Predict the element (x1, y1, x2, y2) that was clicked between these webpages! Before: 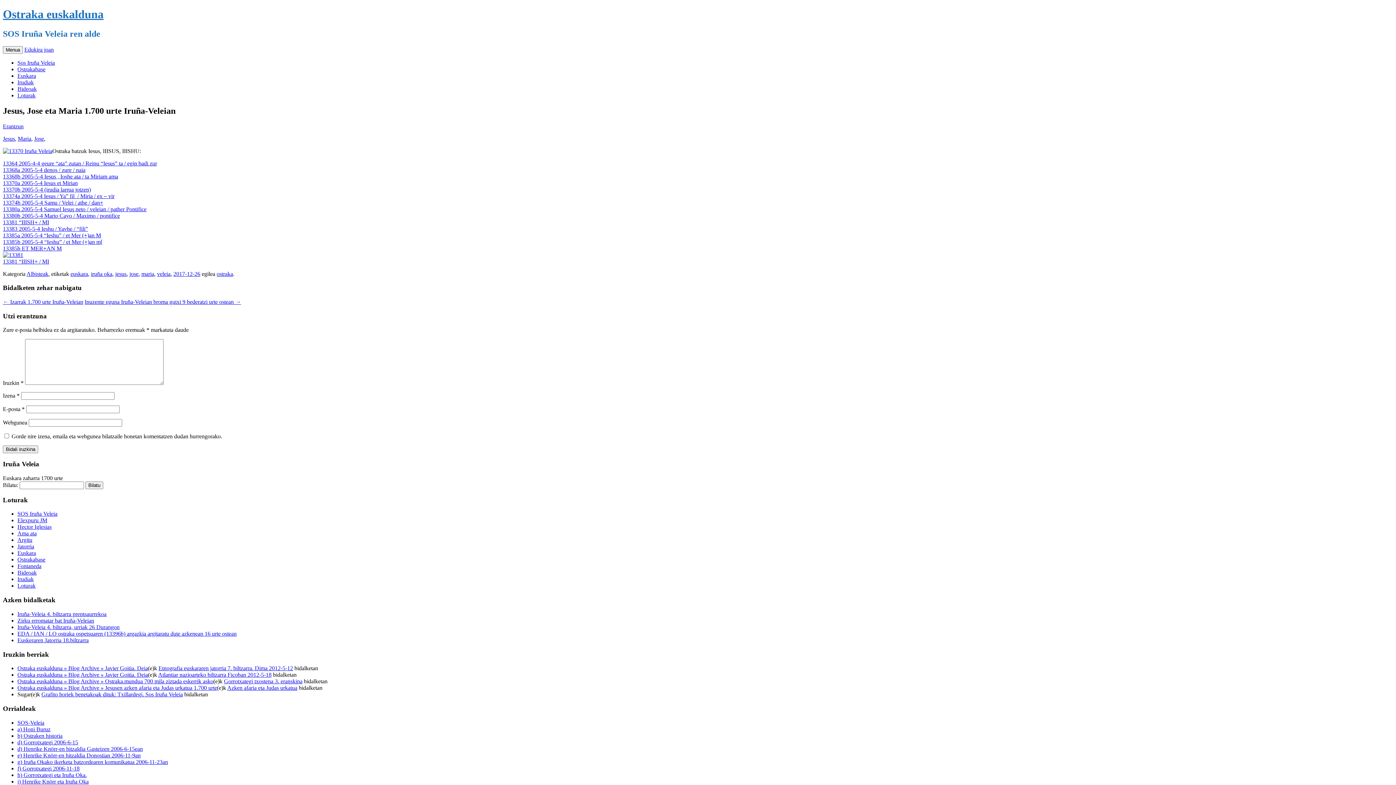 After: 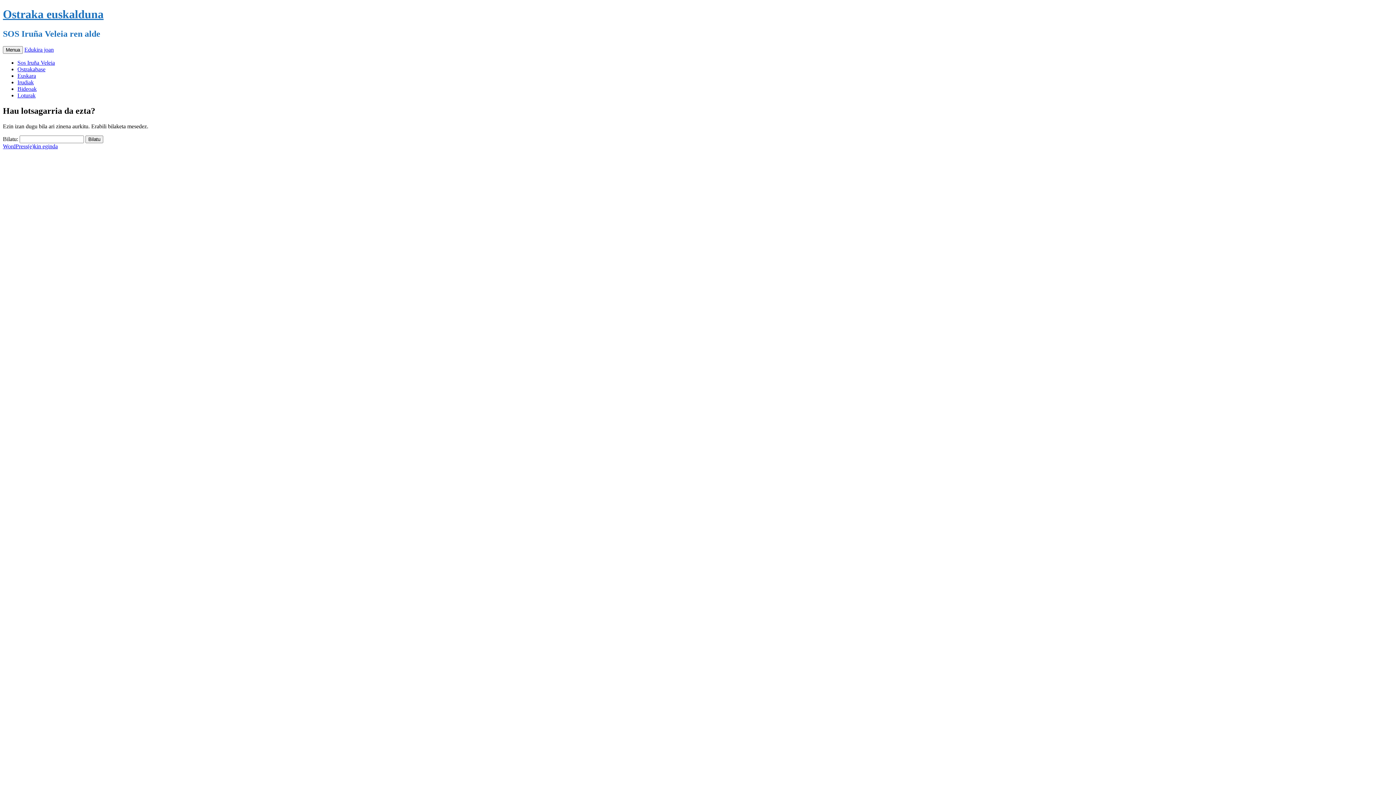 Action: bbox: (26, 270, 48, 276) label: Albisteak